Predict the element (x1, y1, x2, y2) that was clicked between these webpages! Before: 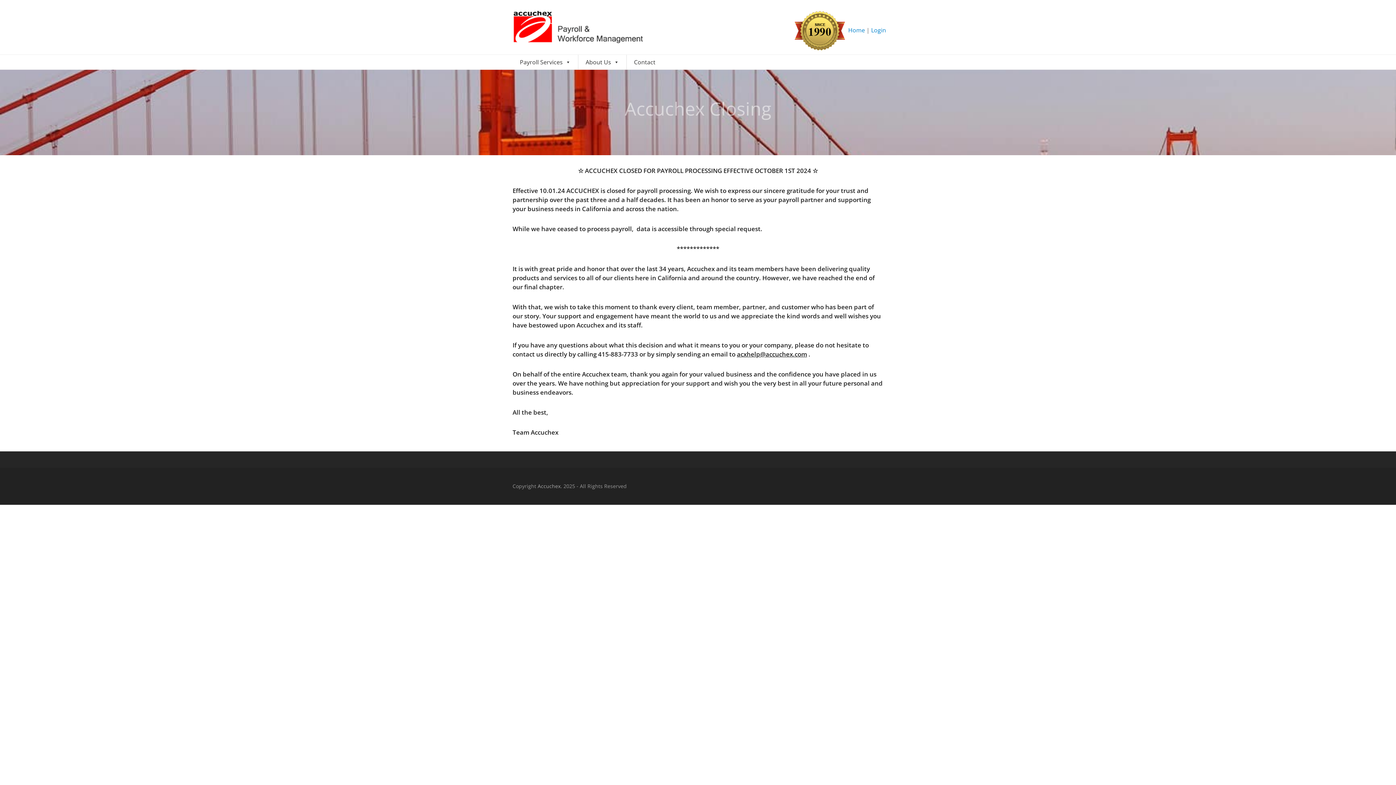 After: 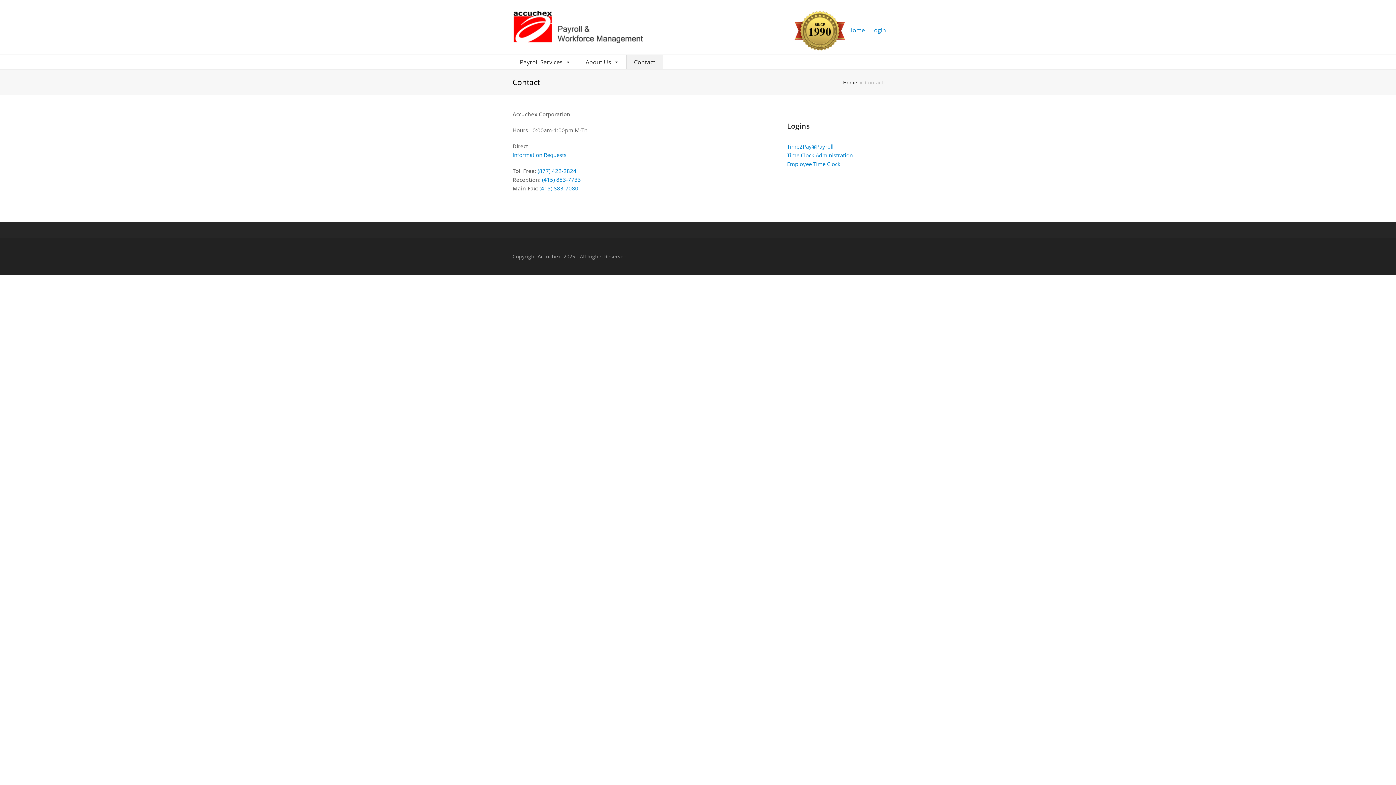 Action: bbox: (626, 54, 662, 69) label: Contact